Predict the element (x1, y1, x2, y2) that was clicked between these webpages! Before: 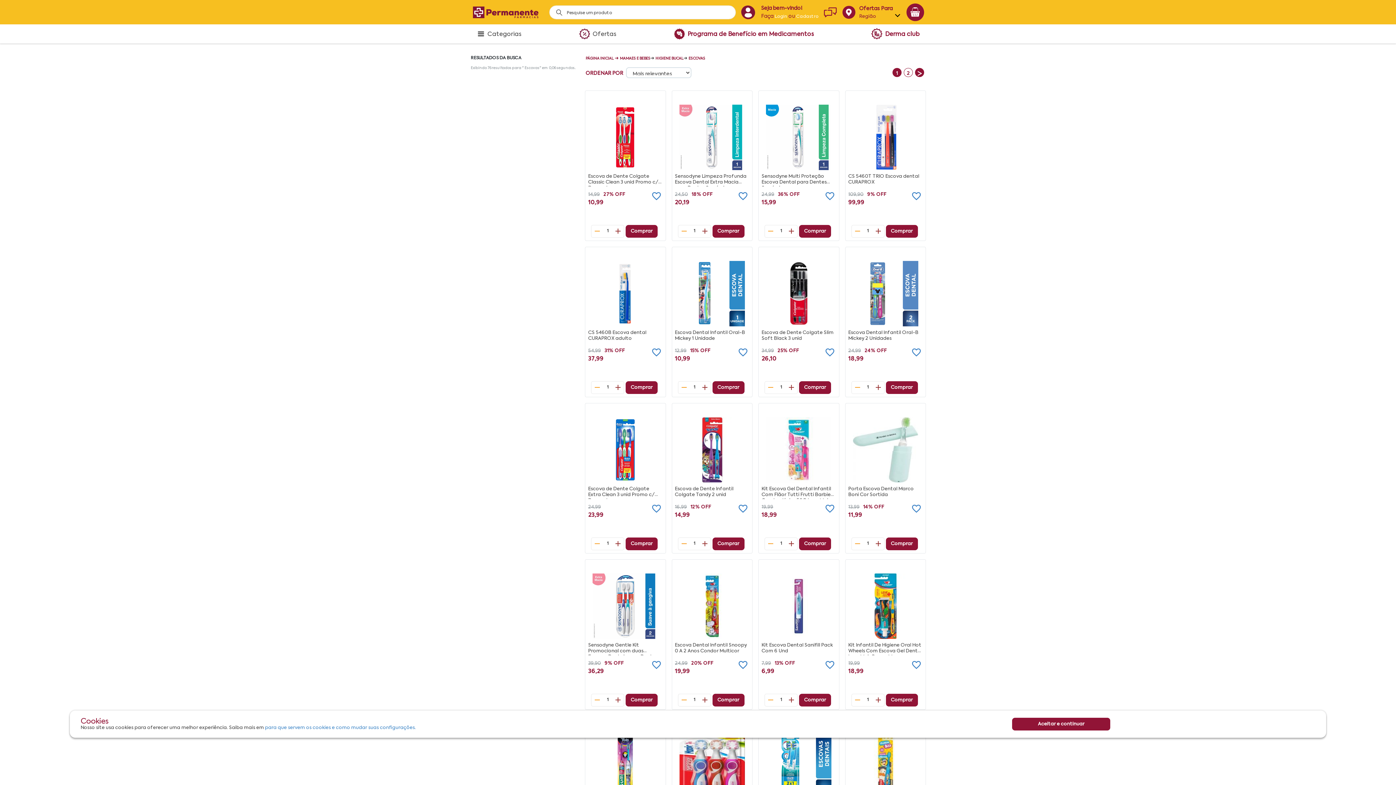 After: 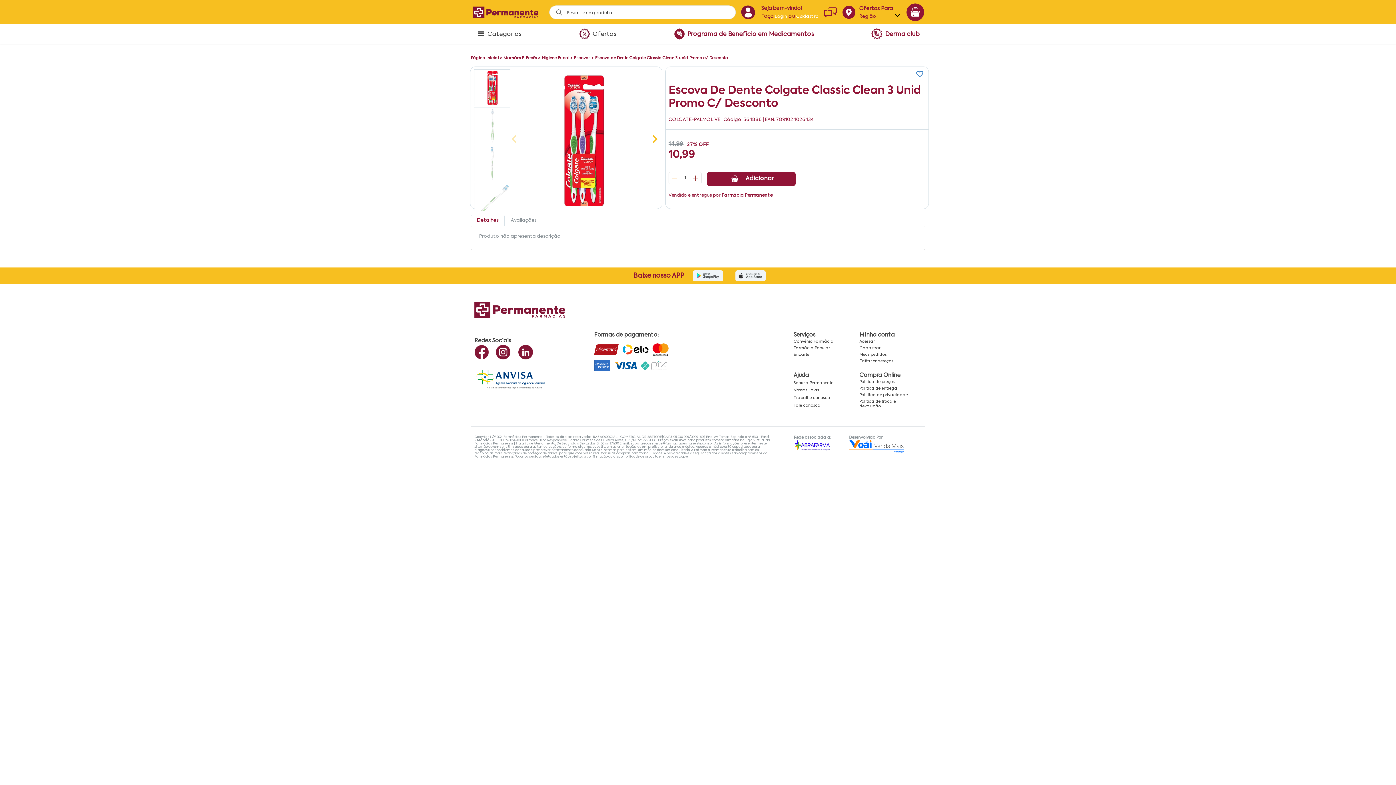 Action: bbox: (588, 93, 662, 173)